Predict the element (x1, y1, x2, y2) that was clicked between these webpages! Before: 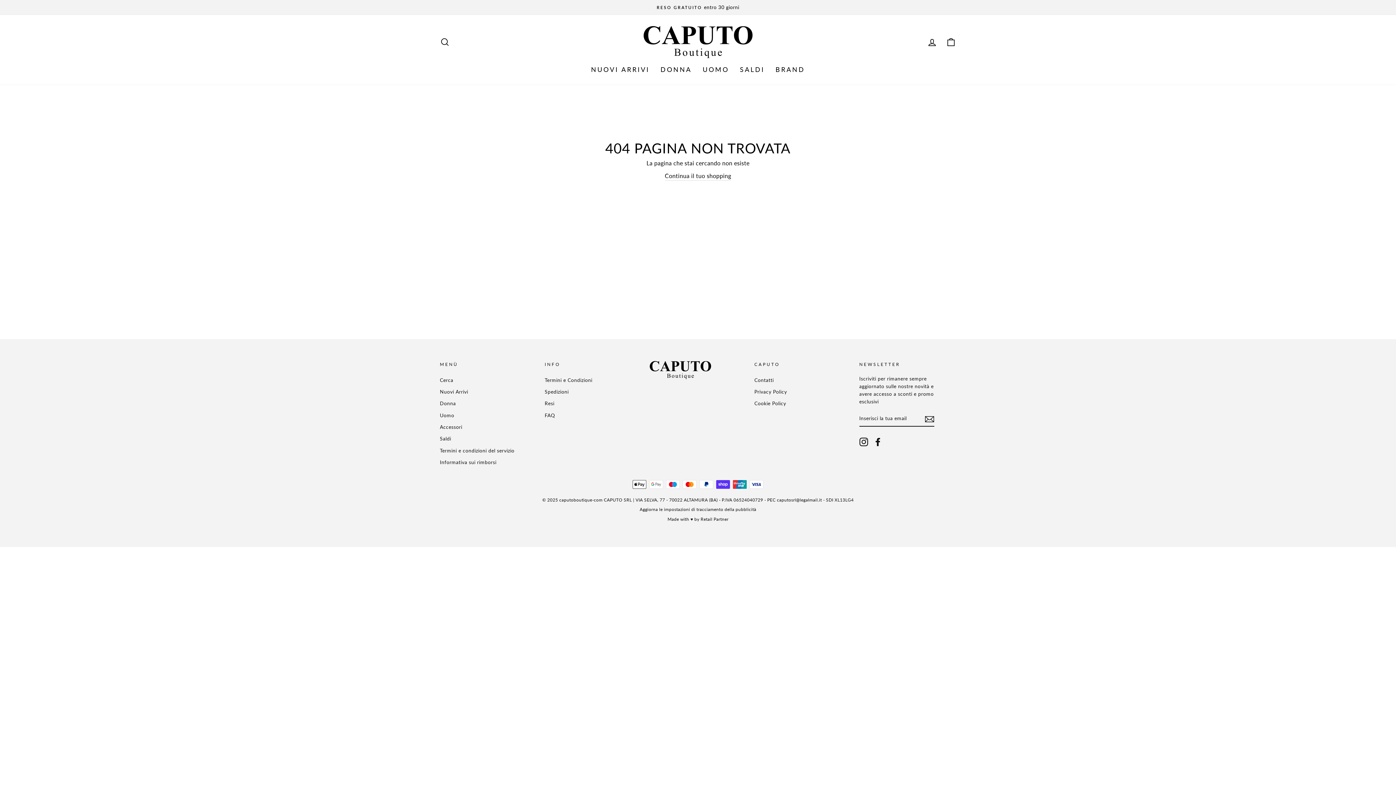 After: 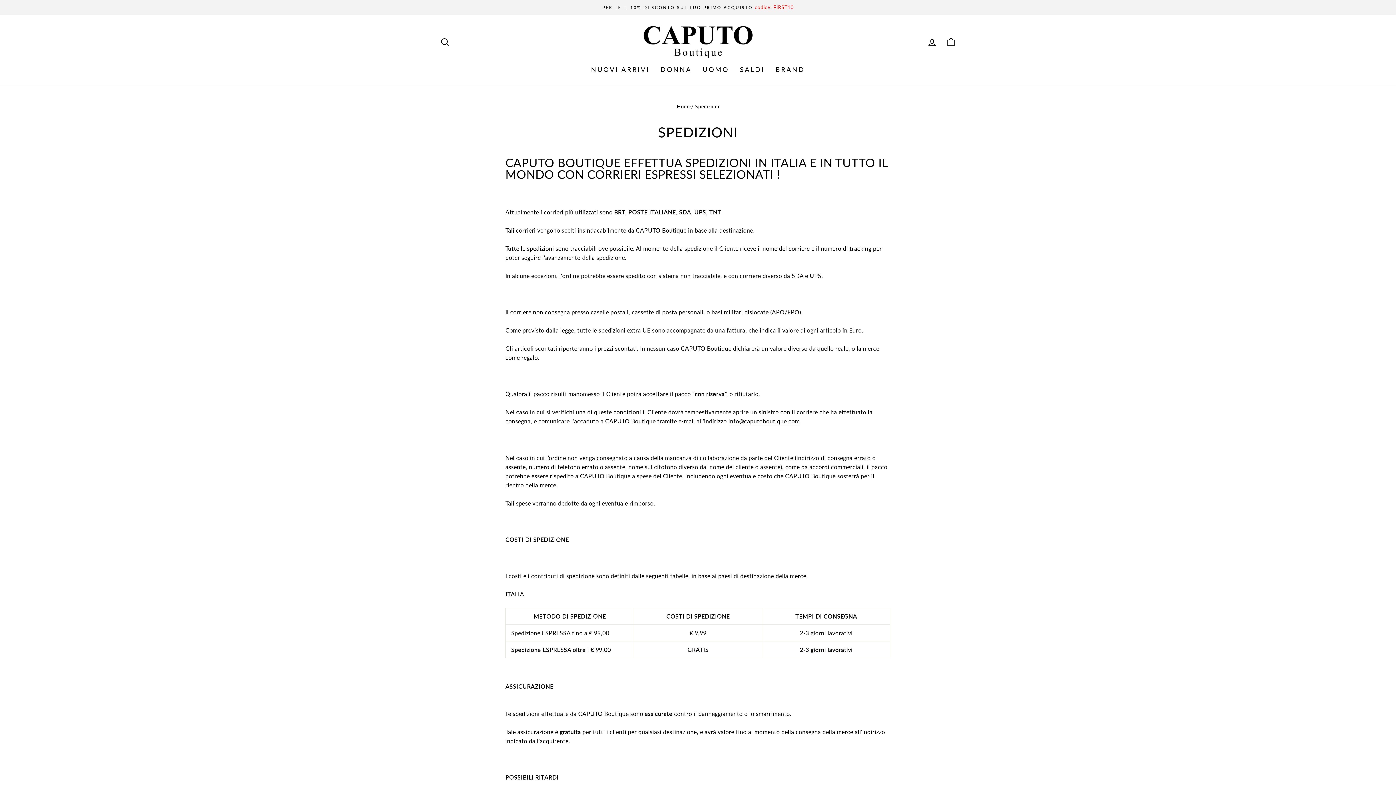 Action: bbox: (544, 386, 568, 397) label: Spedizioni